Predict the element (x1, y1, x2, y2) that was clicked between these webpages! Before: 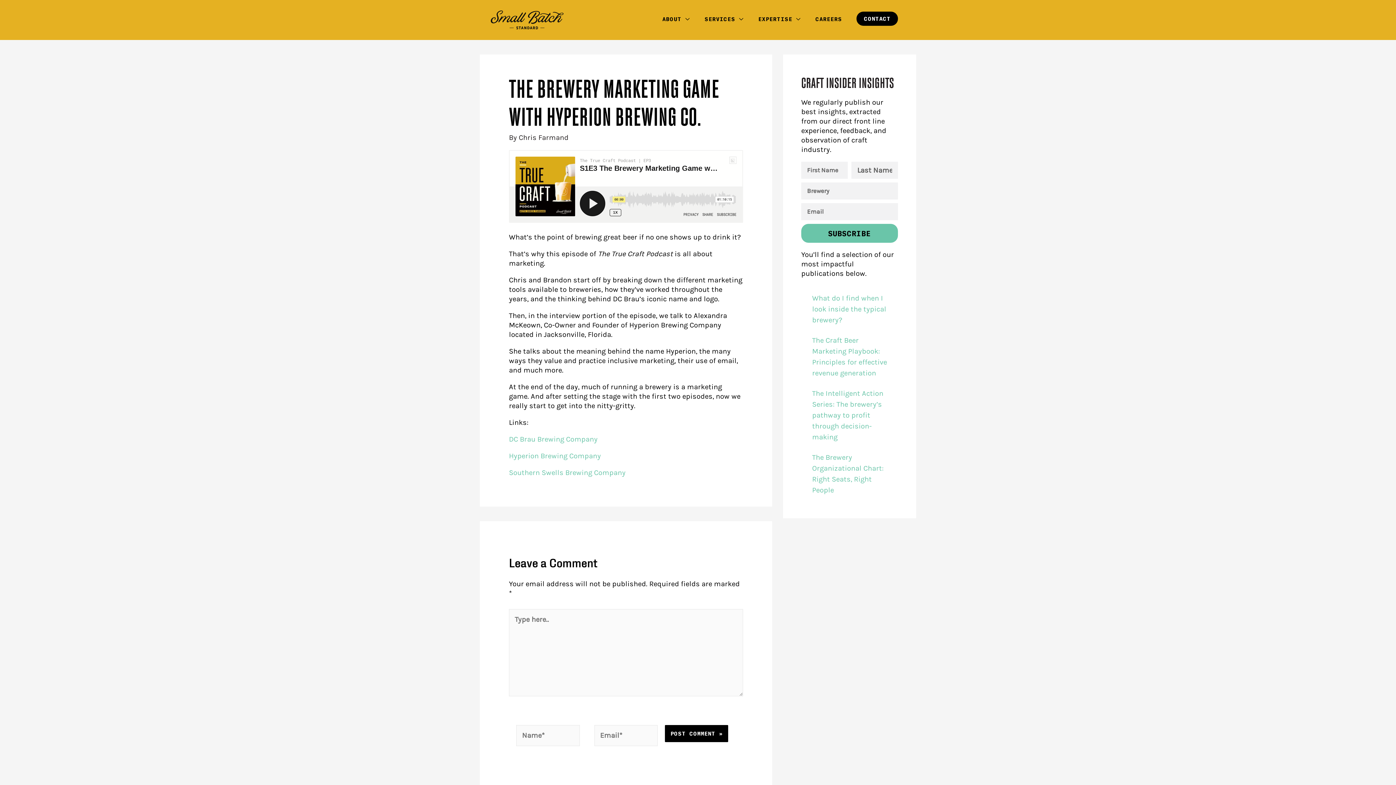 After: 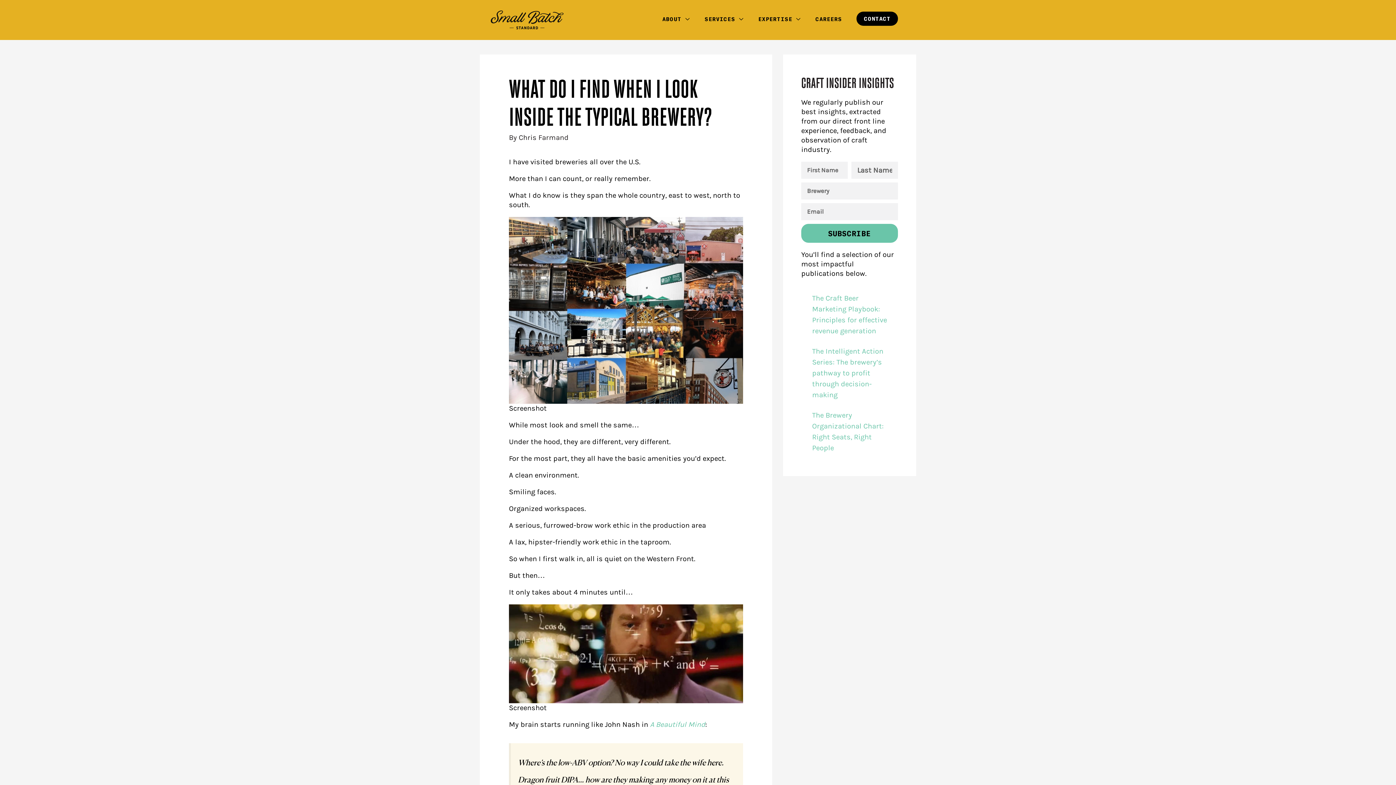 Action: label: What do I find when I look inside the typical brewery? bbox: (812, 294, 886, 324)